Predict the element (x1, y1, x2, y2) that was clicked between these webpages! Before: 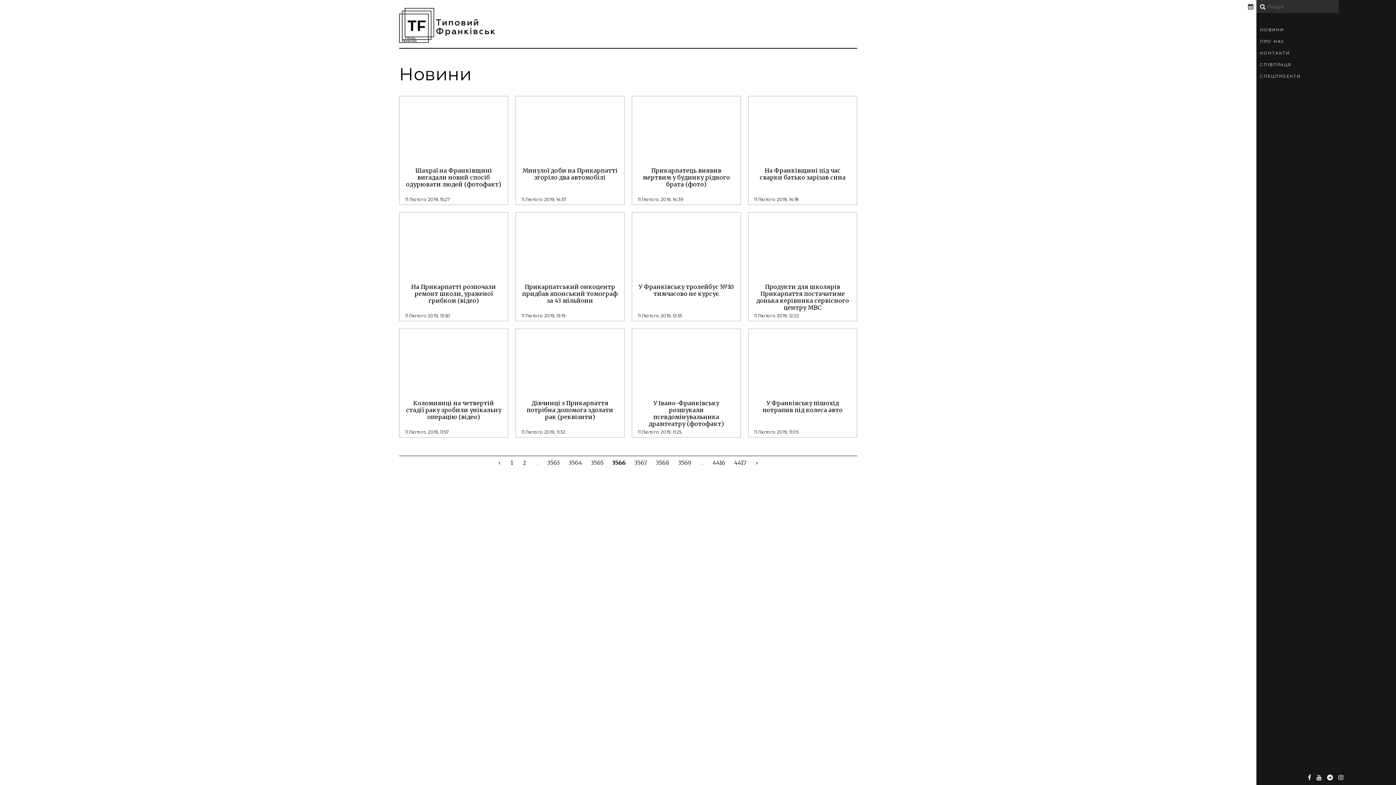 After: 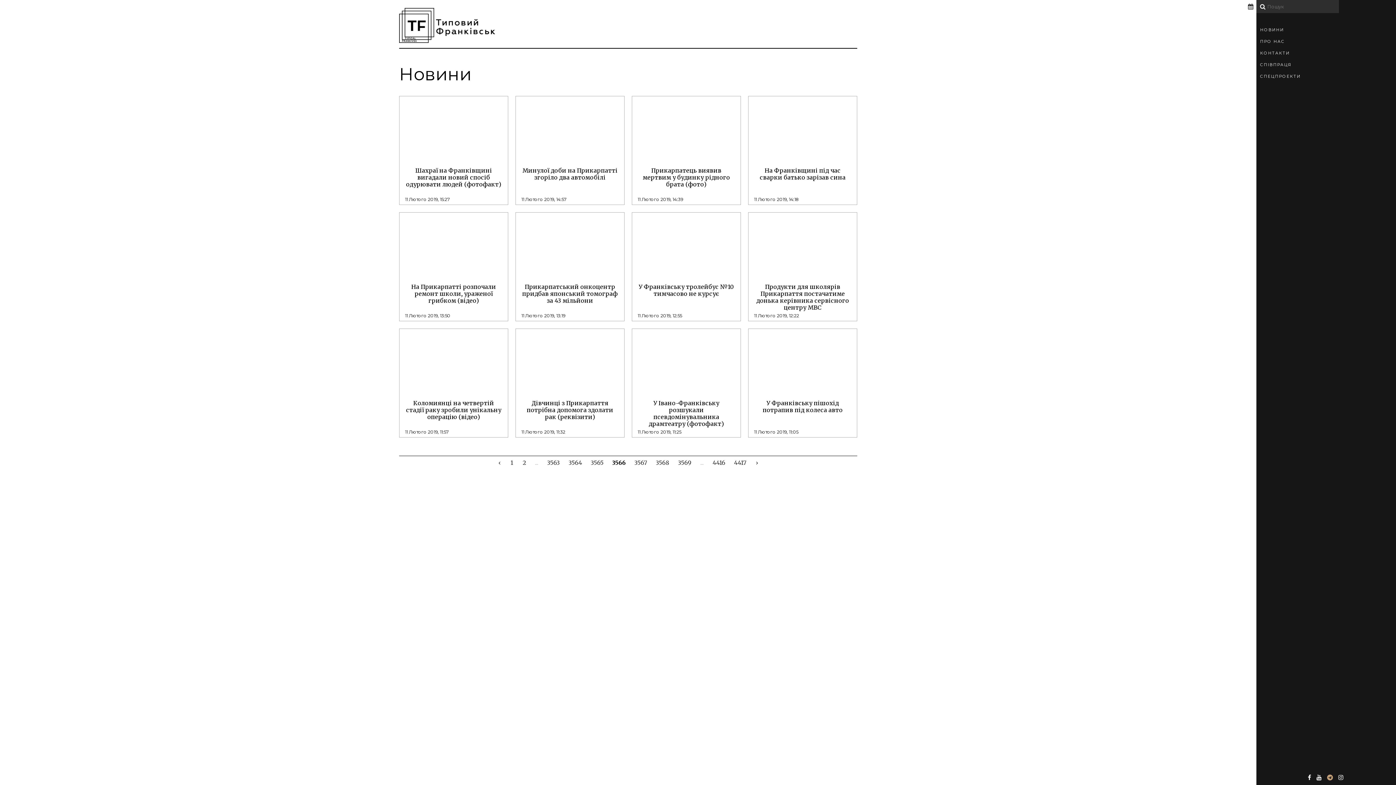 Action: bbox: (1325, 774, 1333, 781)